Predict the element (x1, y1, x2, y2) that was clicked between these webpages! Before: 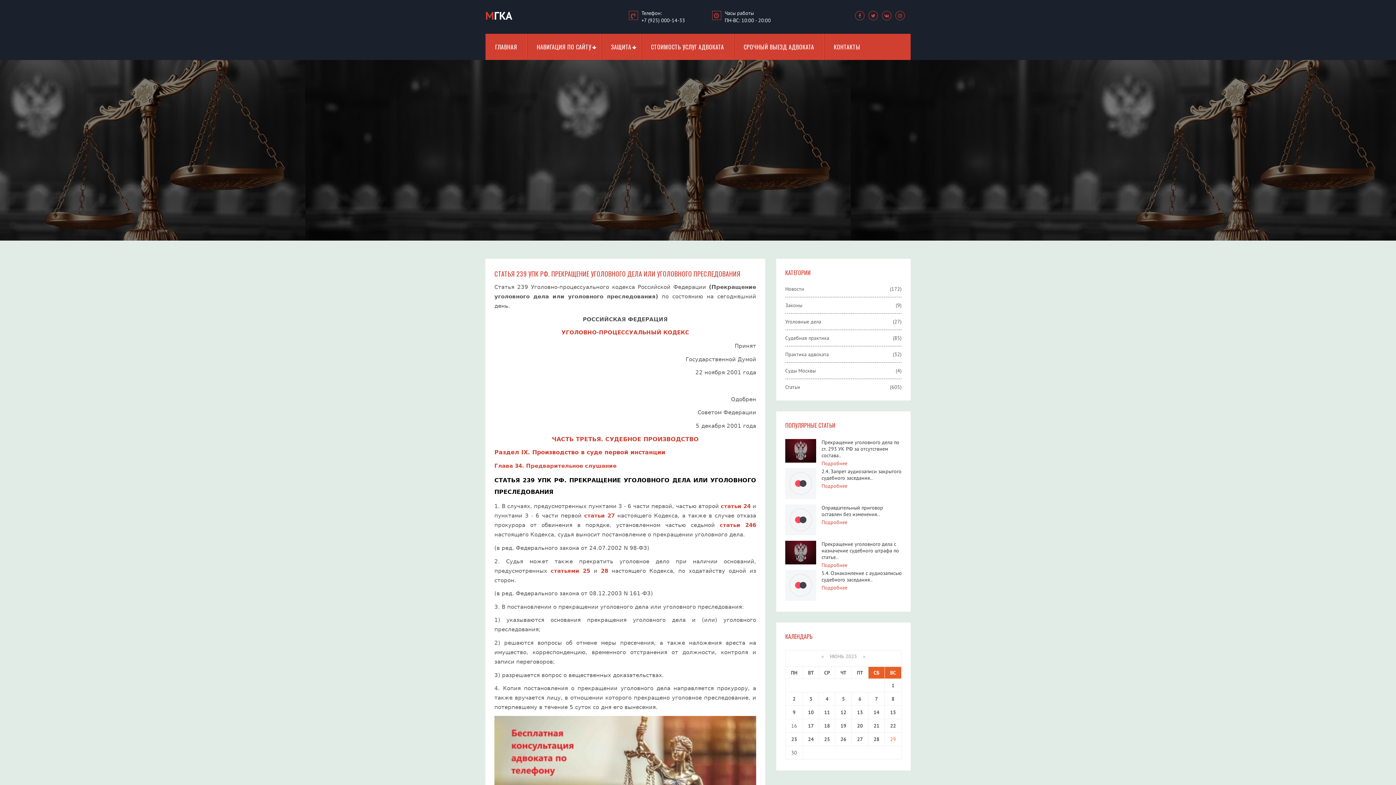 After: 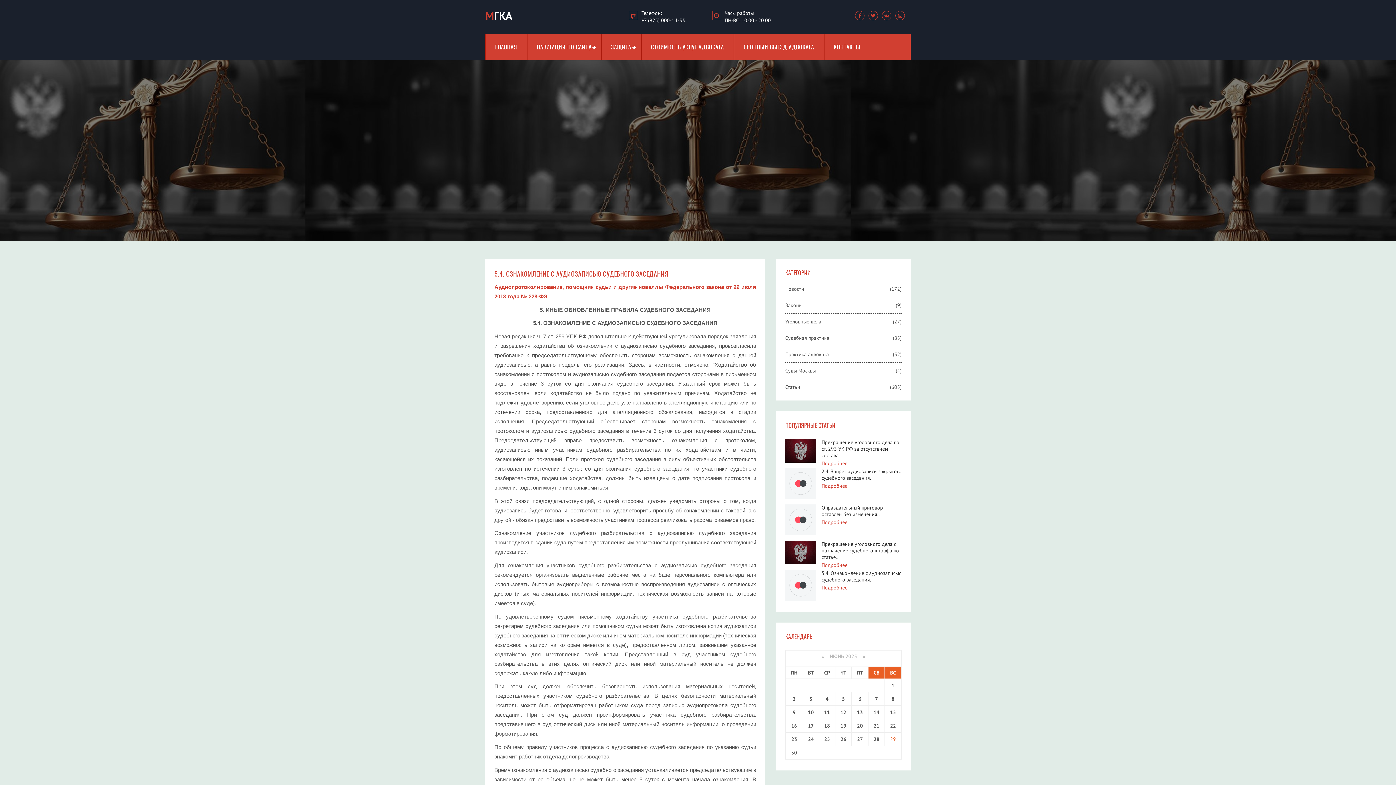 Action: bbox: (821, 584, 847, 591) label: Подробнее